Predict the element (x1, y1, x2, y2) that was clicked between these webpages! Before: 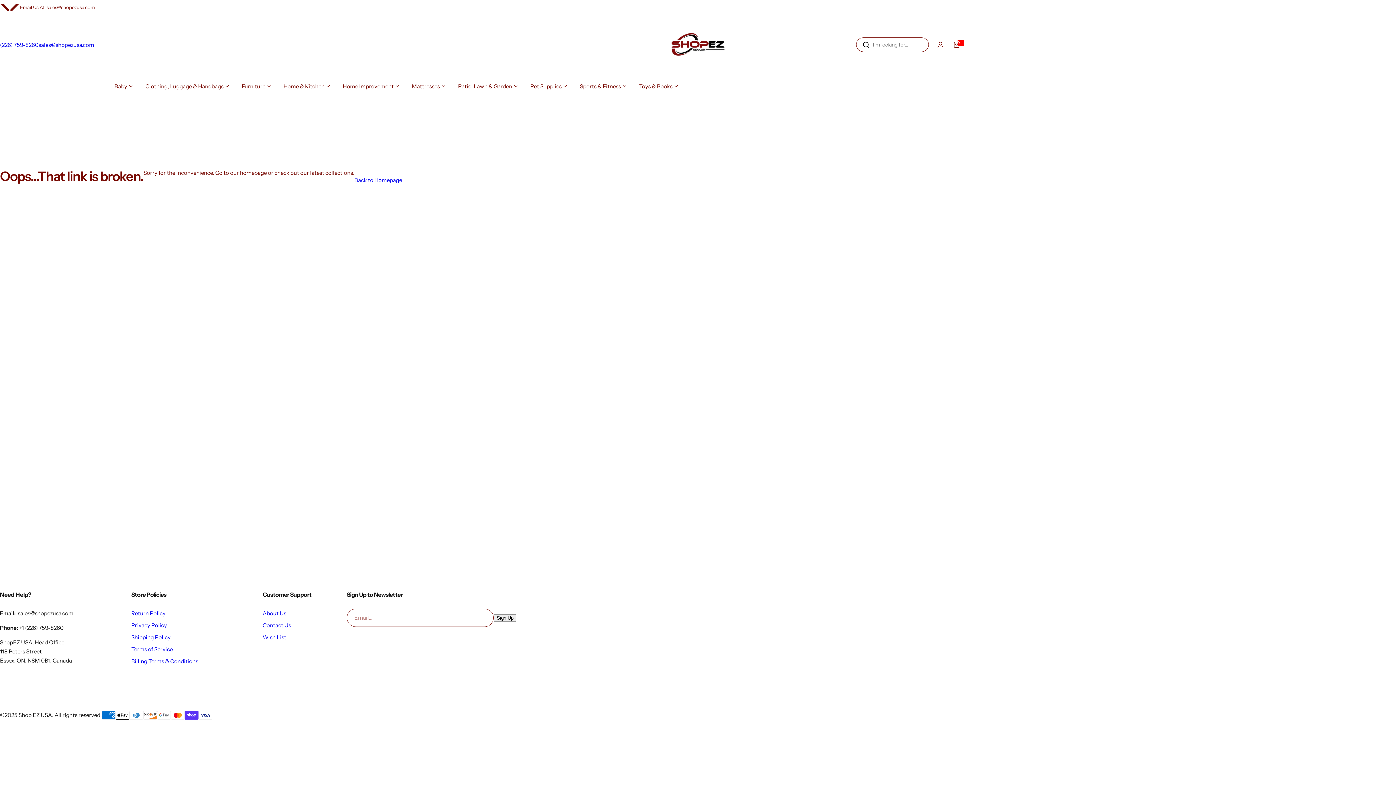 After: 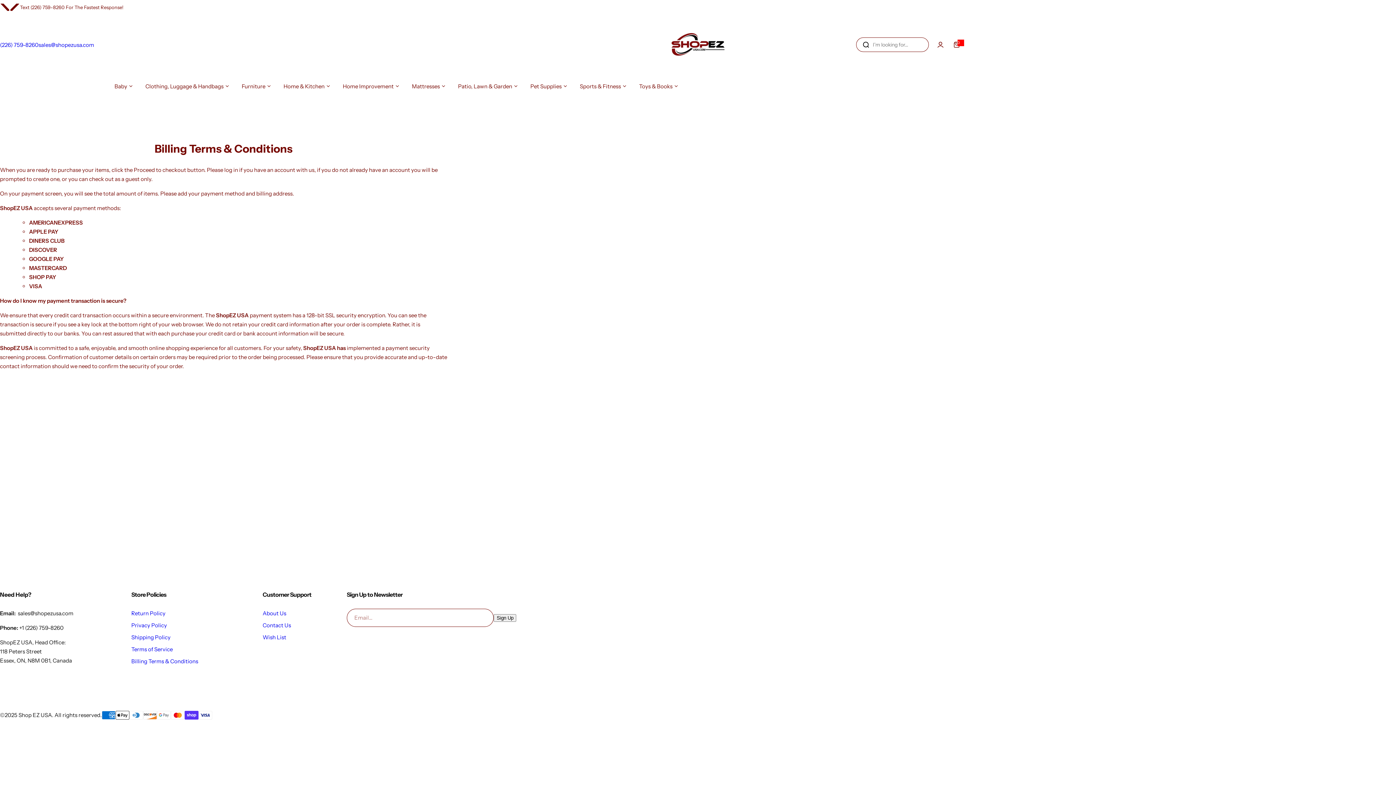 Action: label: Billing Terms & Conditions bbox: (131, 658, 198, 665)